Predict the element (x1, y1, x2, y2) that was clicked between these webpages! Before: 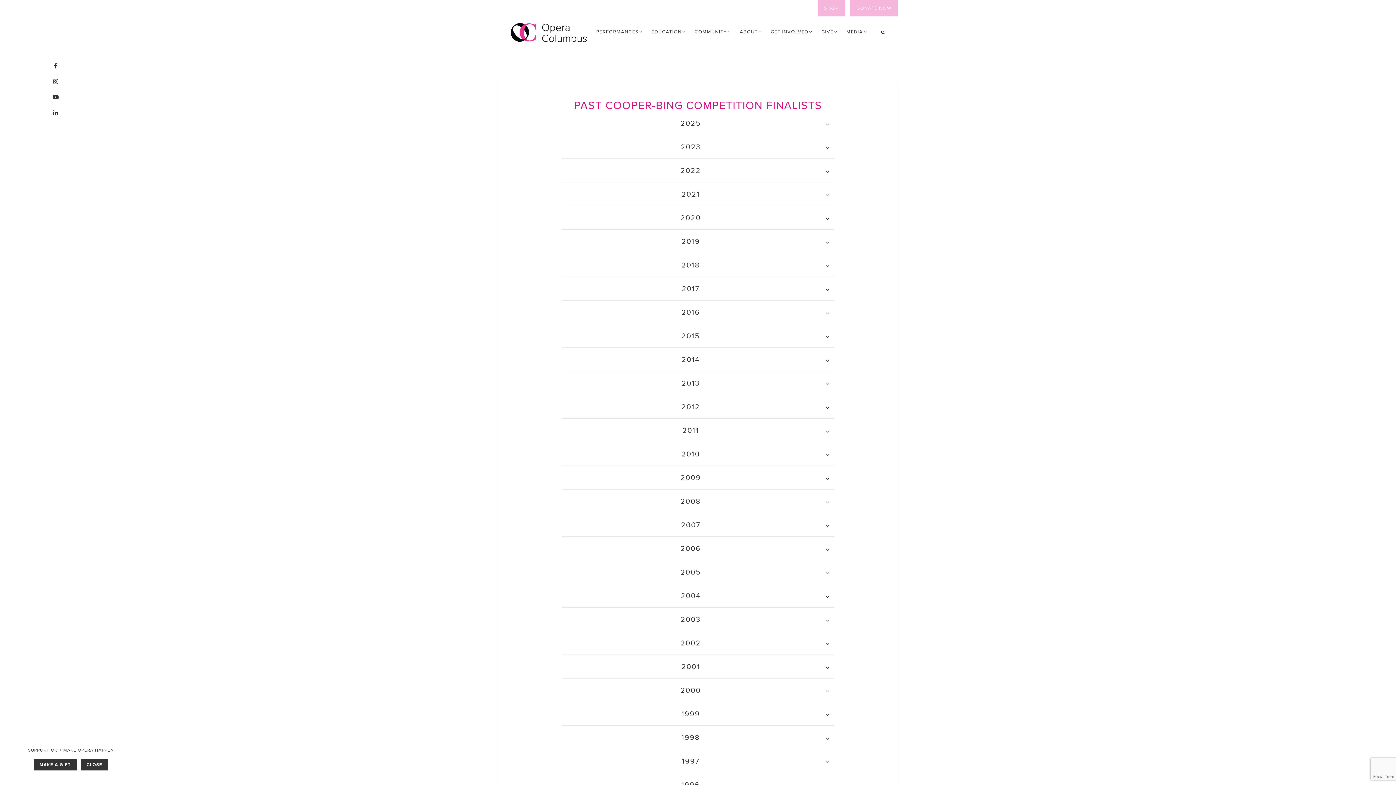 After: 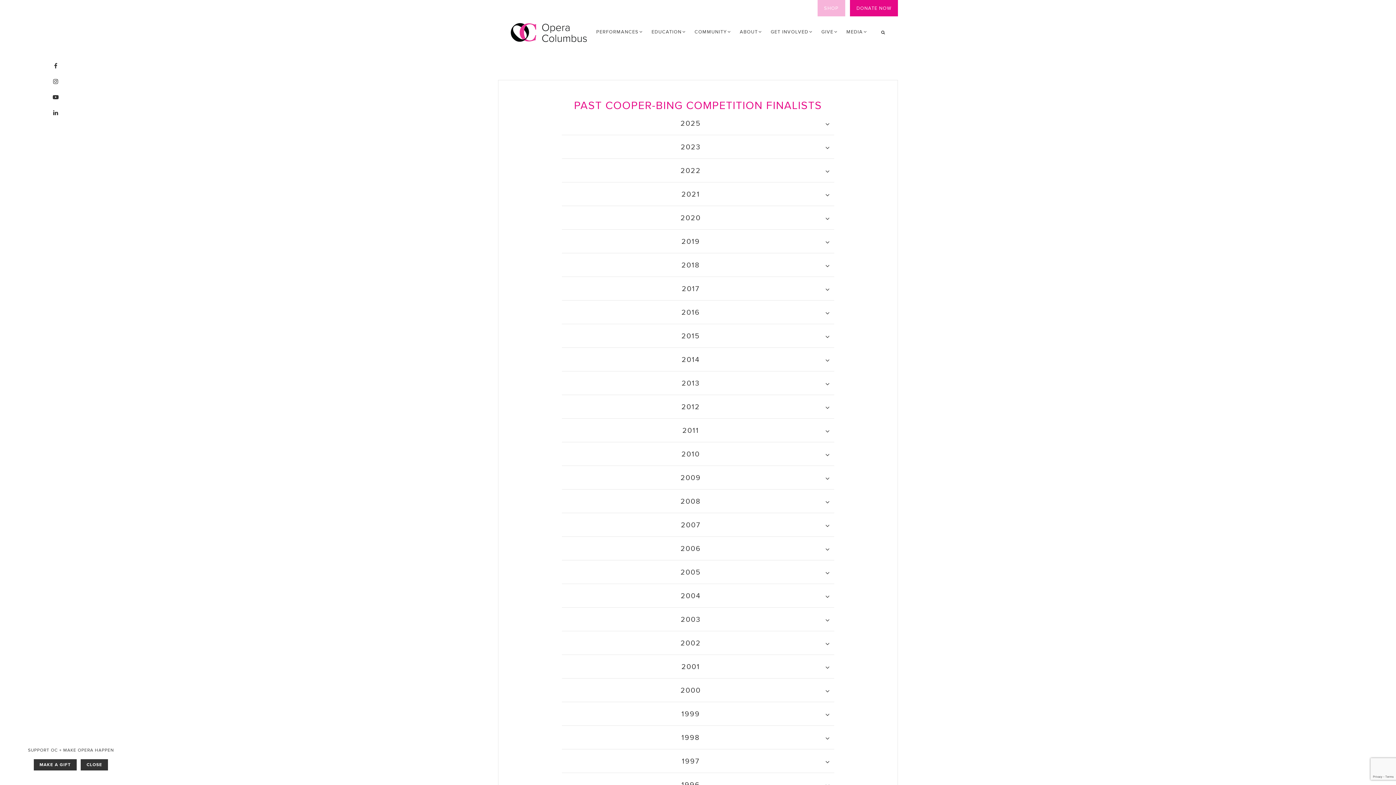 Action: label: DONATE NOW bbox: (850, 0, 898, 16)